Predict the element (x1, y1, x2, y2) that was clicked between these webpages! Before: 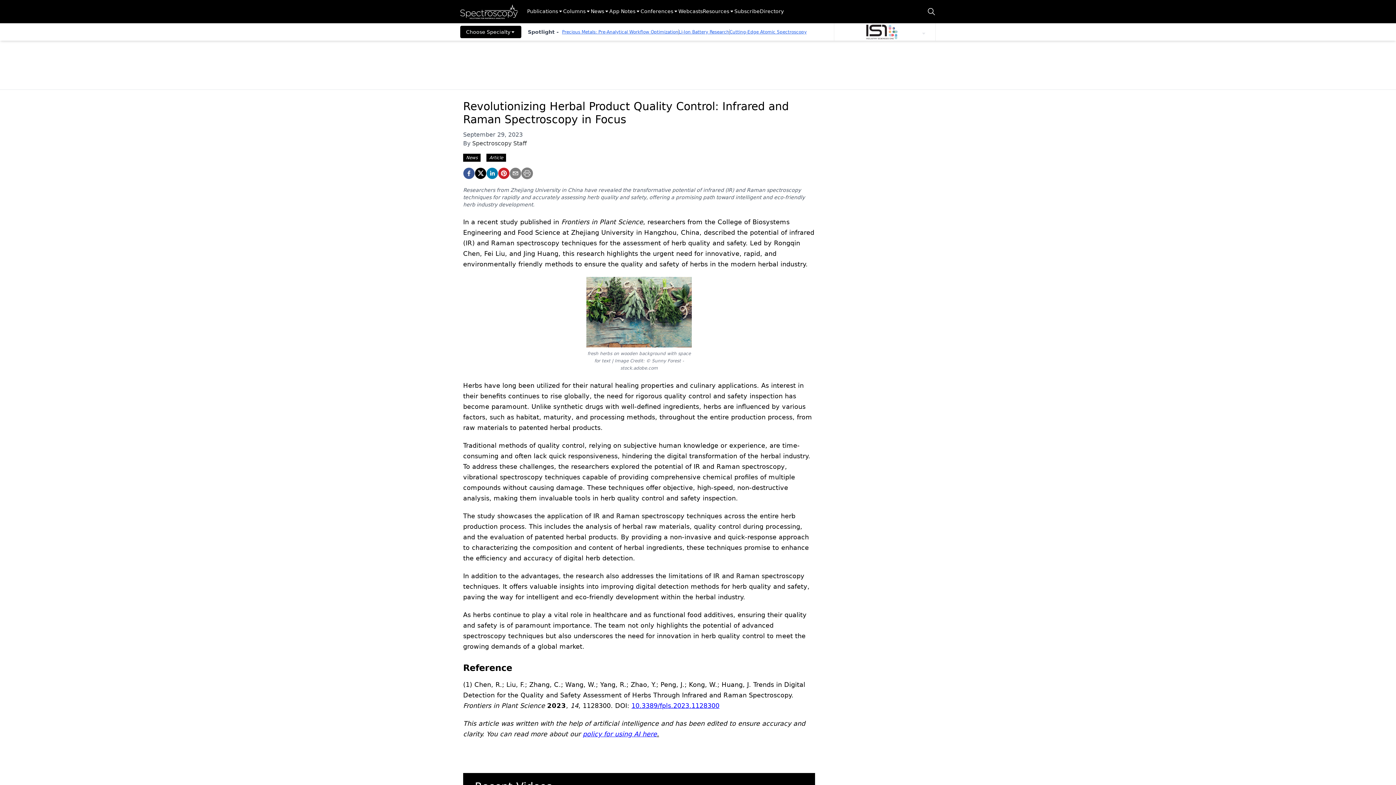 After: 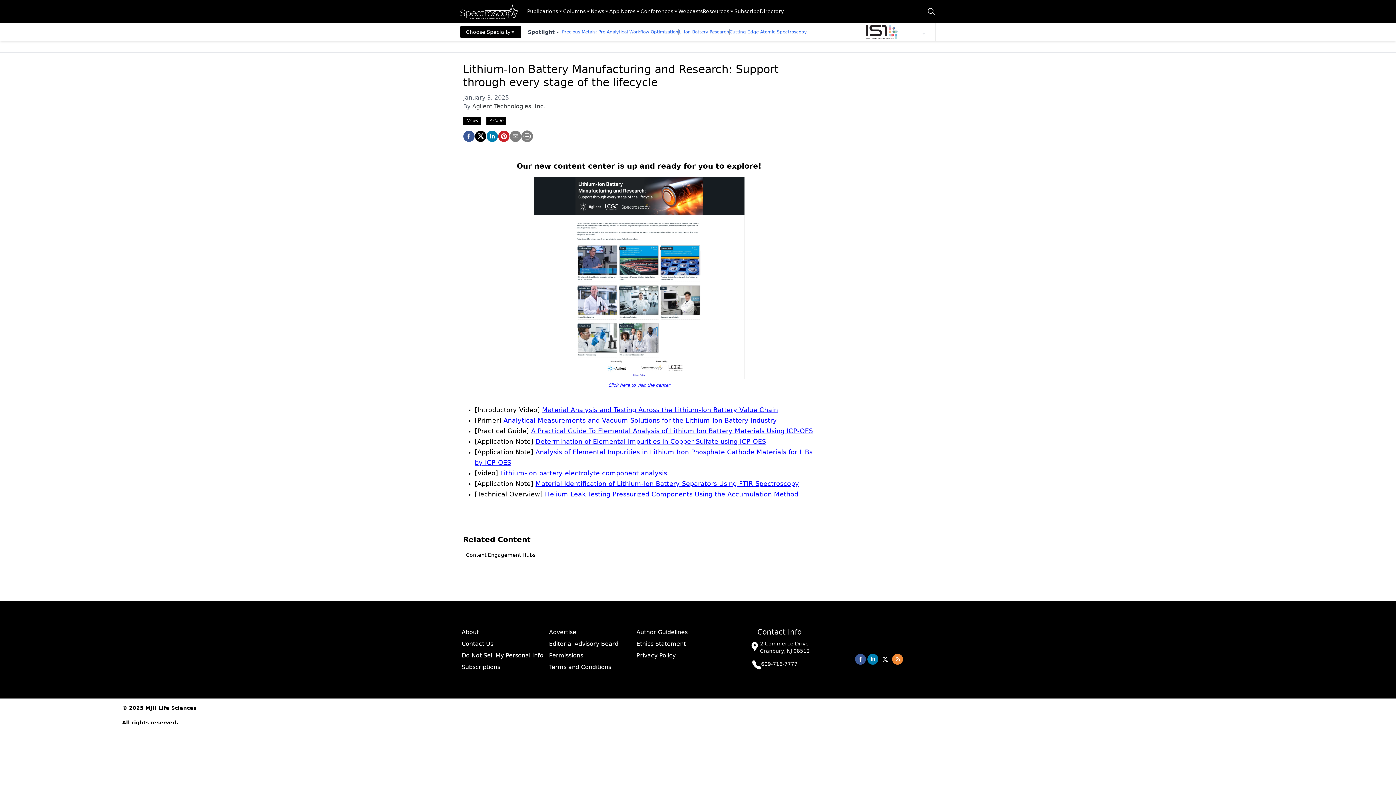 Action: bbox: (678, 29, 729, 34) label: Li-Ion Battery Research